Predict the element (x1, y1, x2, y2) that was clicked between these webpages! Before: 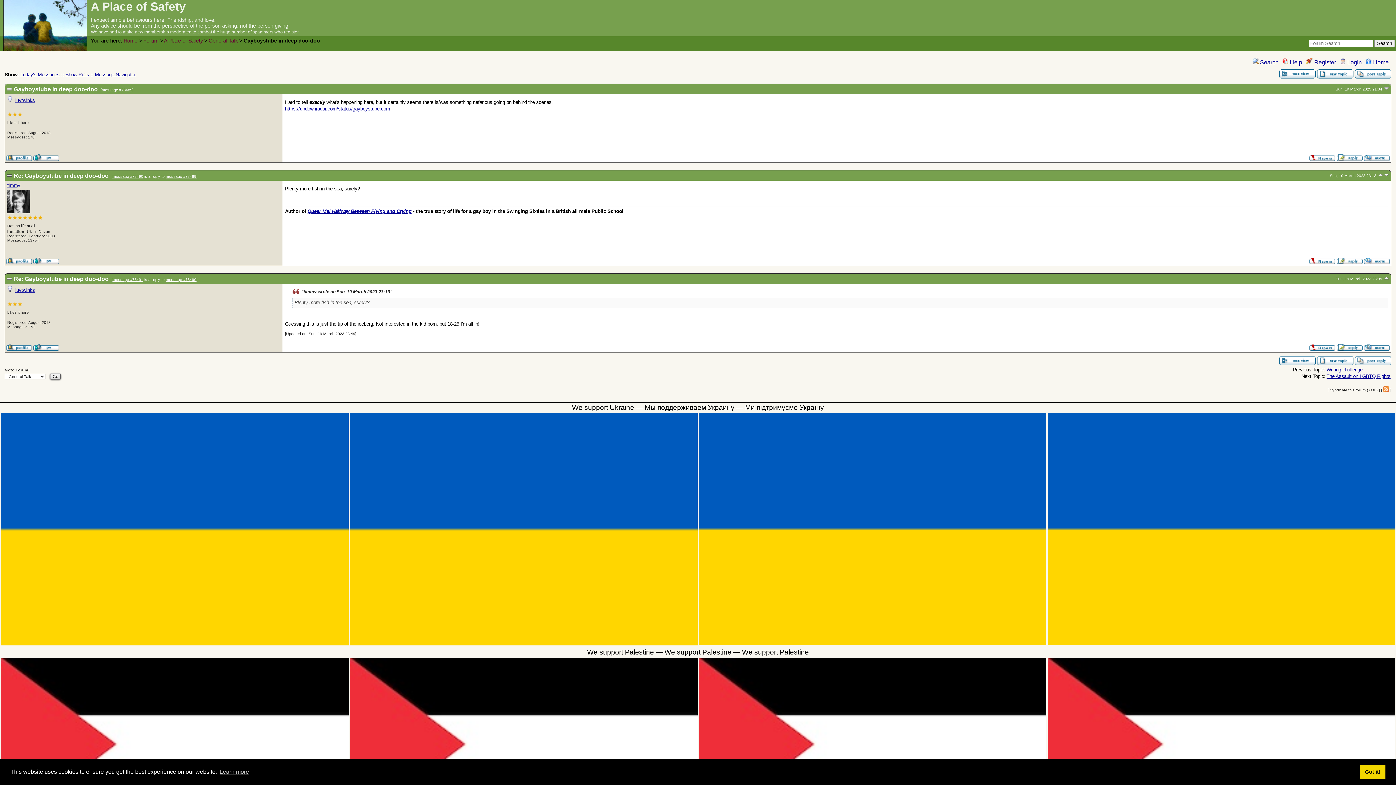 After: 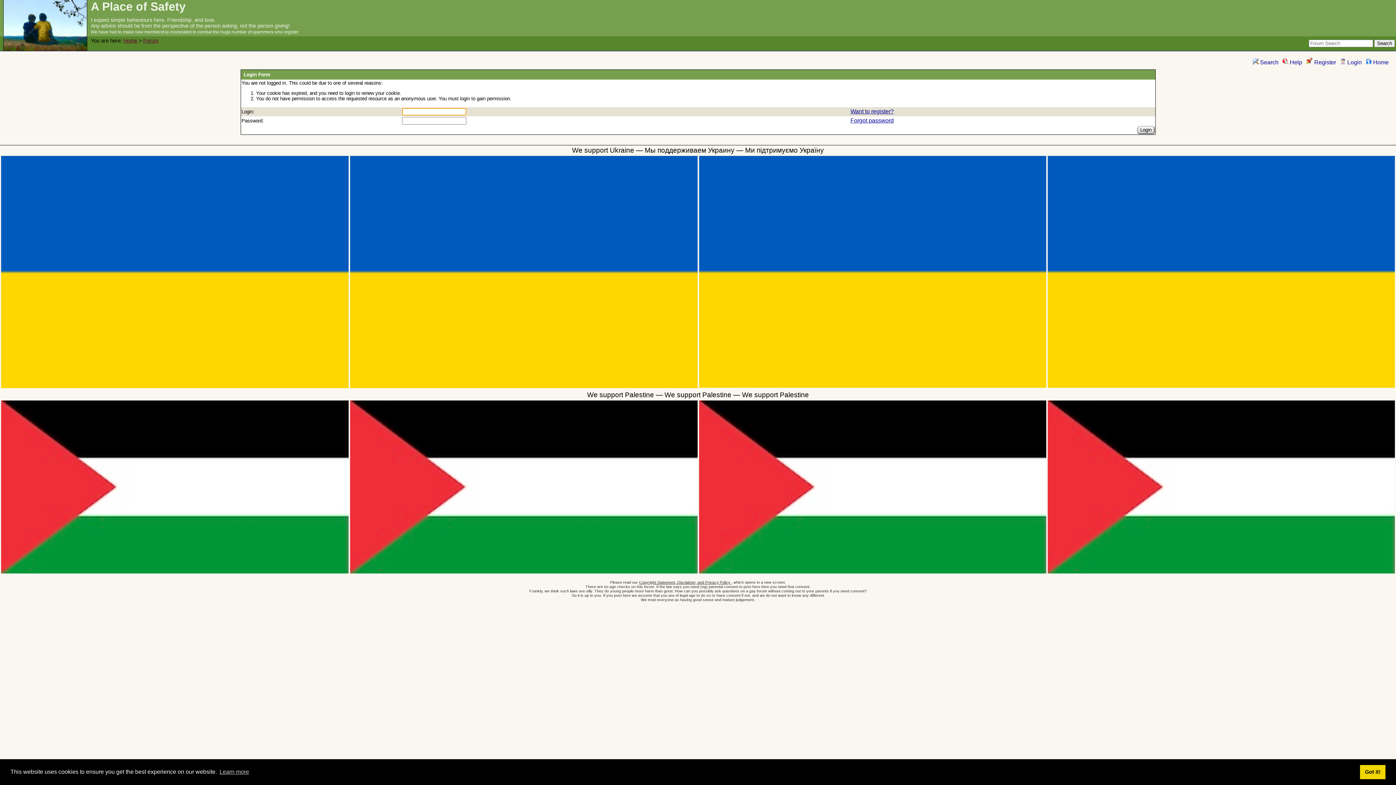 Action: bbox: (1355, 73, 1391, 79)